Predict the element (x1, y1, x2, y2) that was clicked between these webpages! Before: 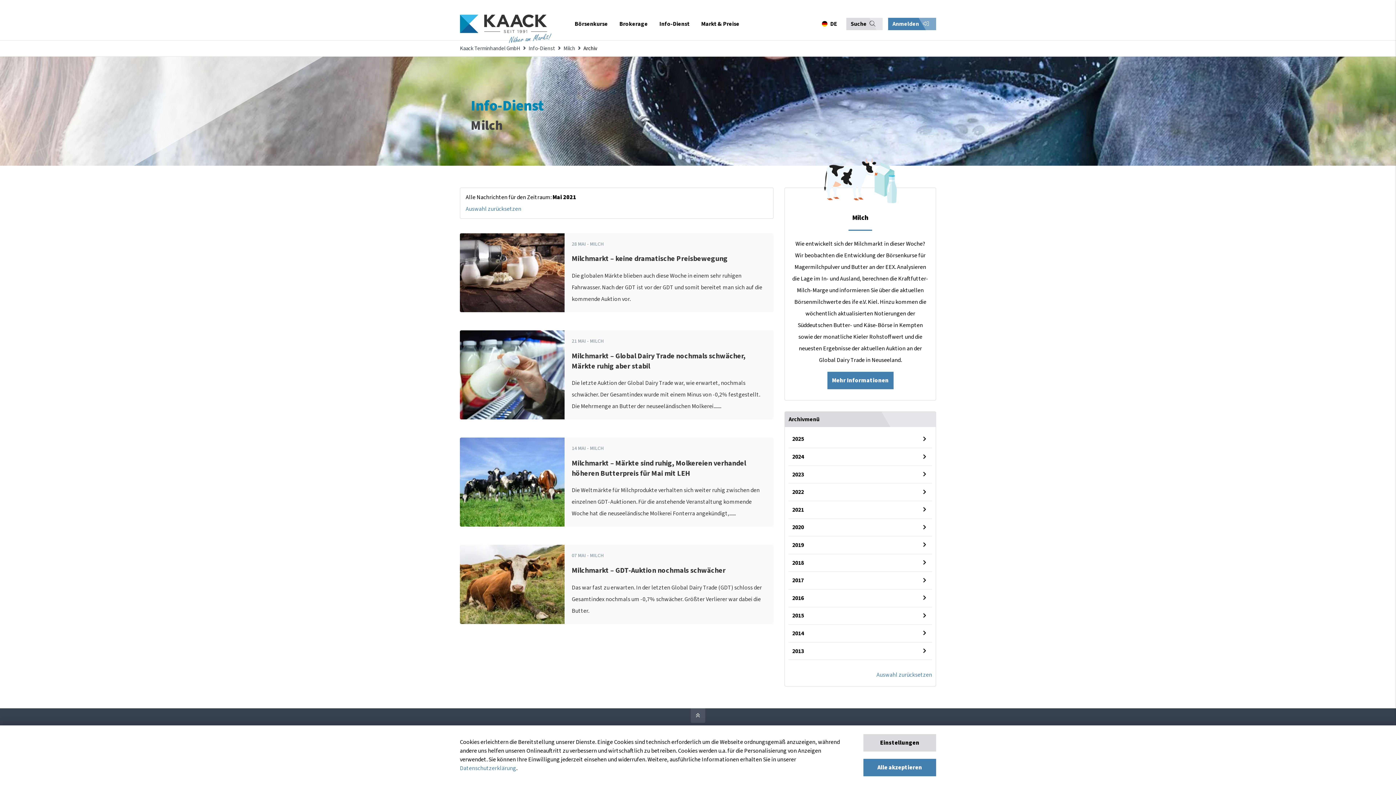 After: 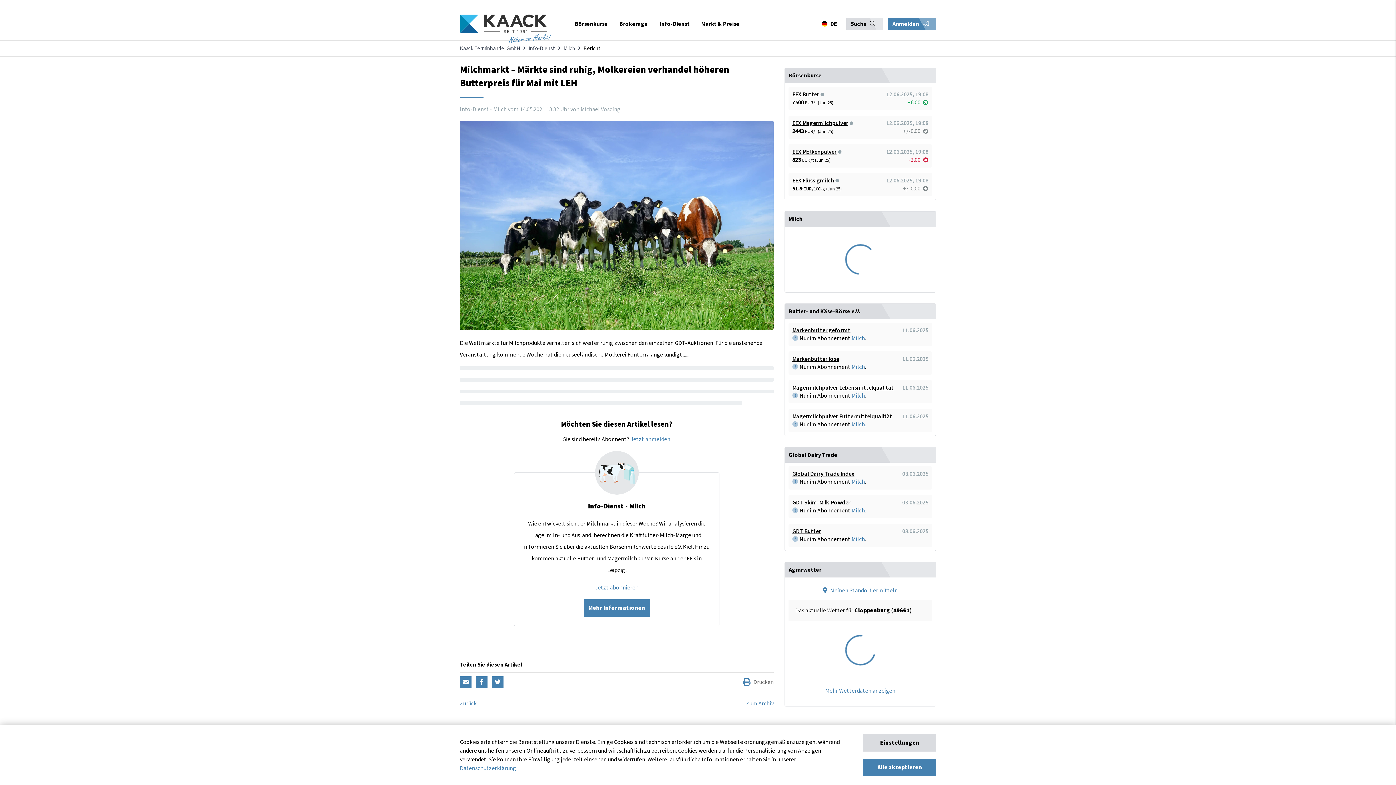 Action: bbox: (571, 458, 766, 478) label: Milchmarkt – Märkte sind ruhig, Molkereien verhandel höheren Butterpreis für Mai mit LEH